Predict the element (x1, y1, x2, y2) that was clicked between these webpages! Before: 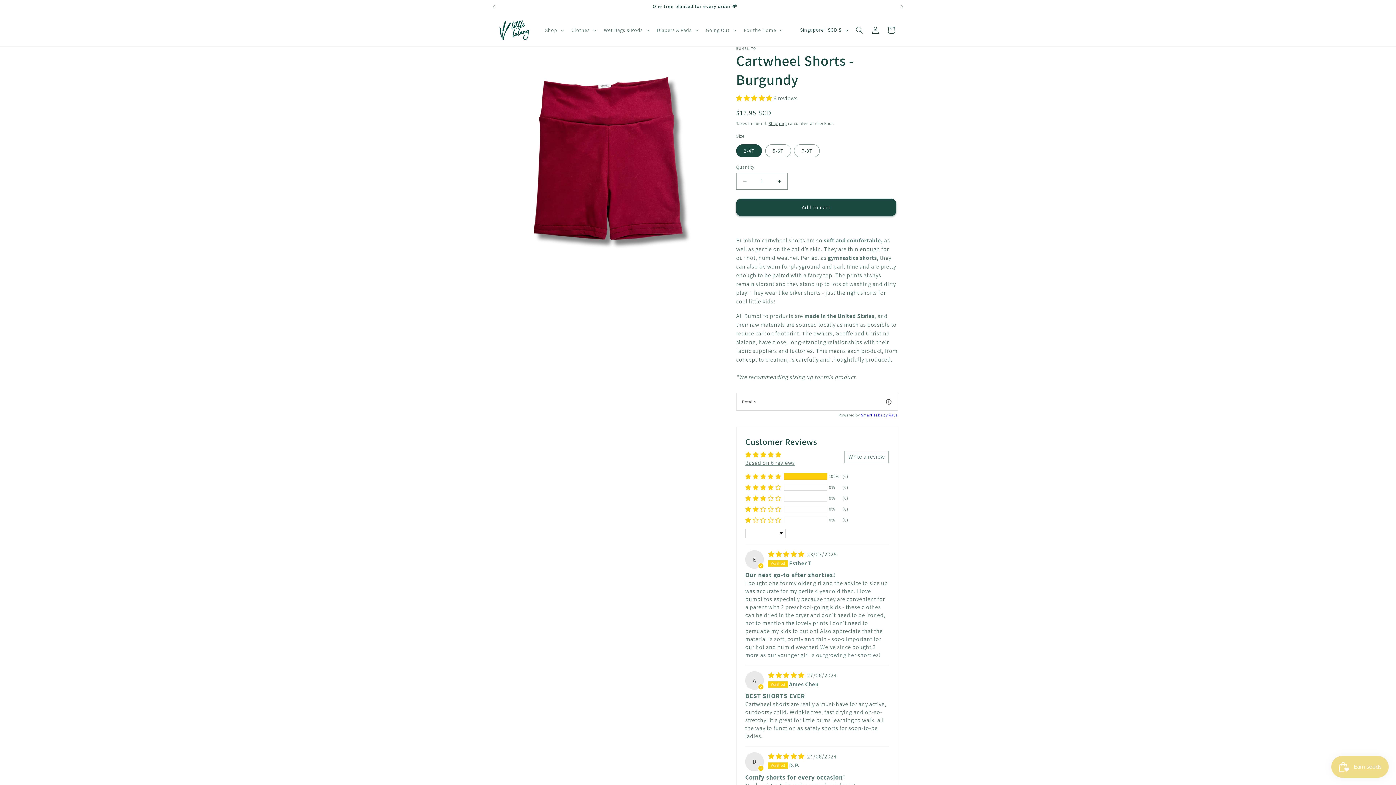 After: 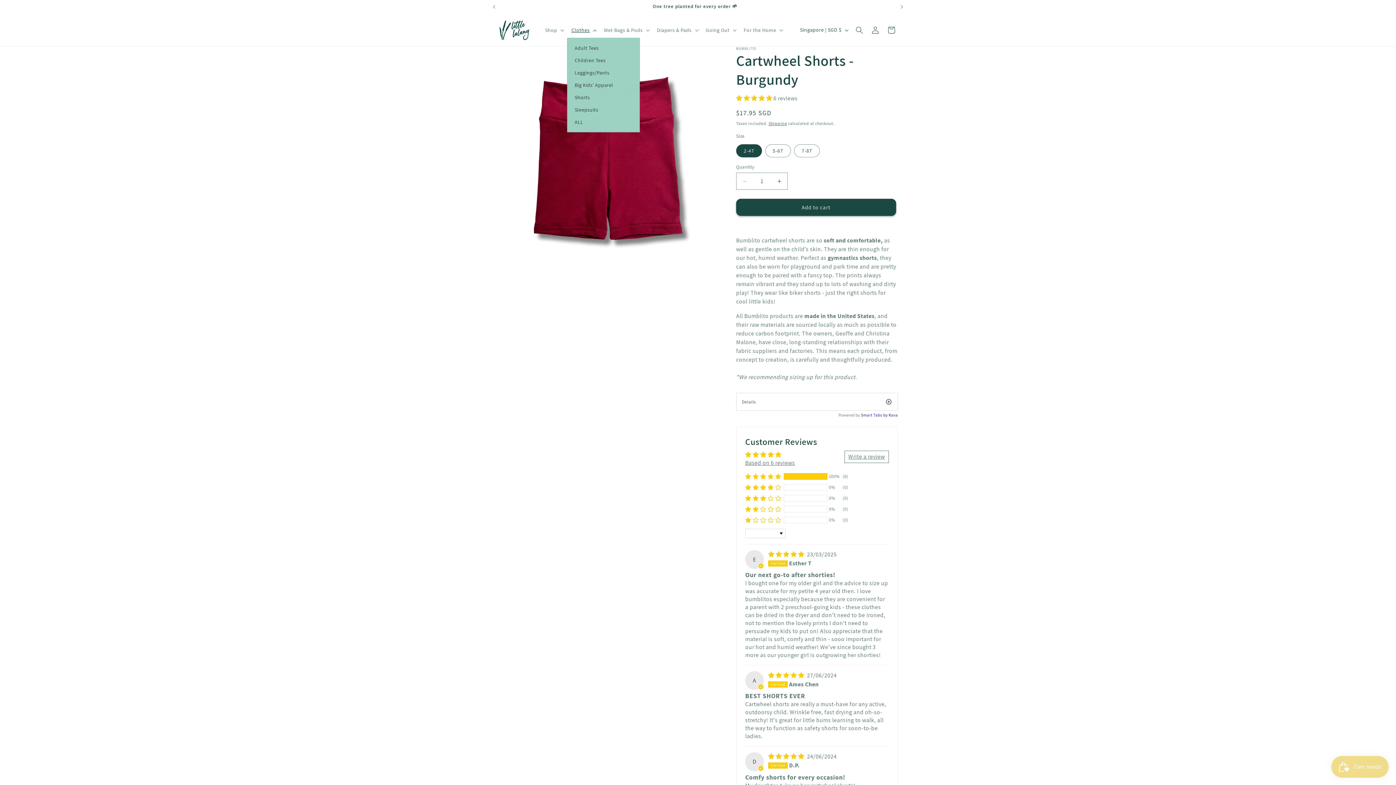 Action: bbox: (567, 22, 599, 37) label: Clothes